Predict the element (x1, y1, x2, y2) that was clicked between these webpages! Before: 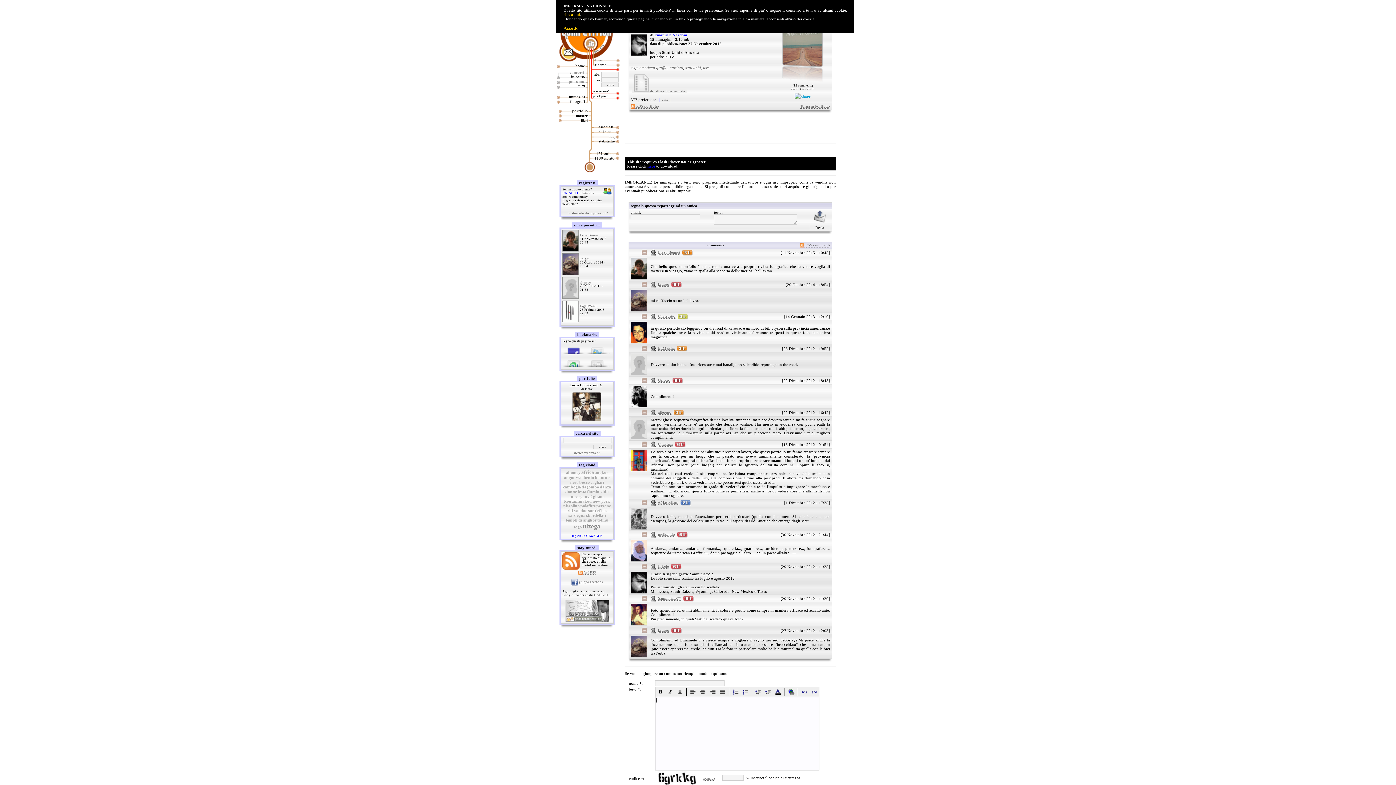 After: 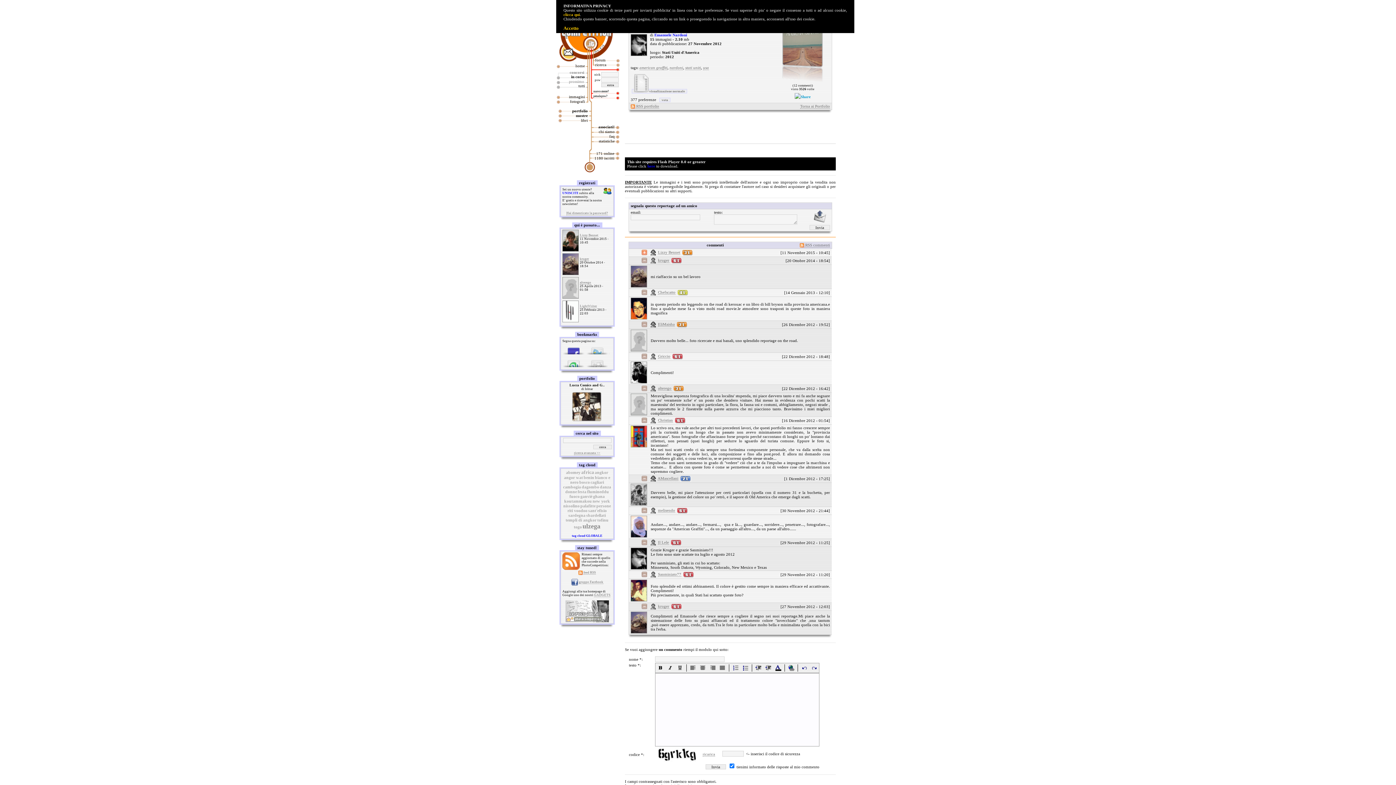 Action: bbox: (630, 249, 647, 255)